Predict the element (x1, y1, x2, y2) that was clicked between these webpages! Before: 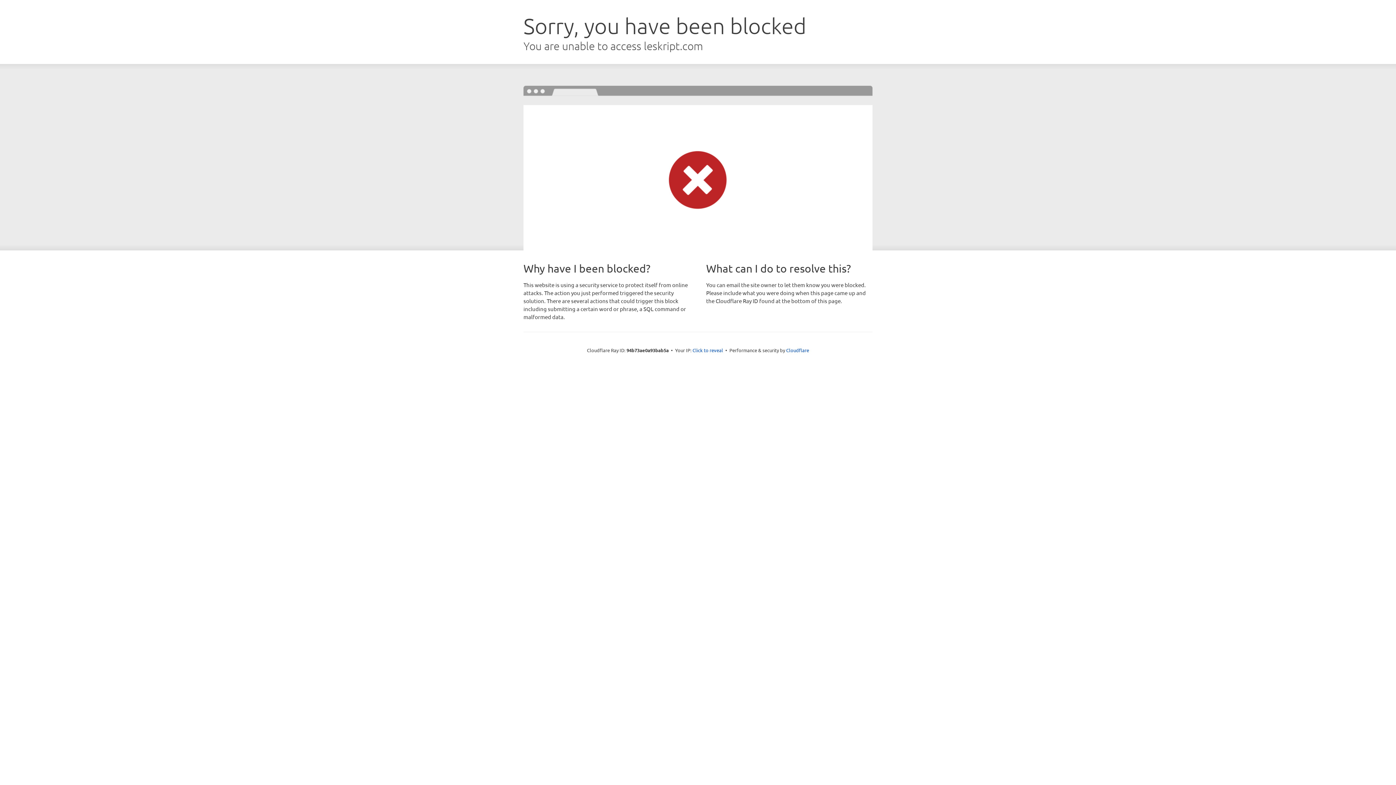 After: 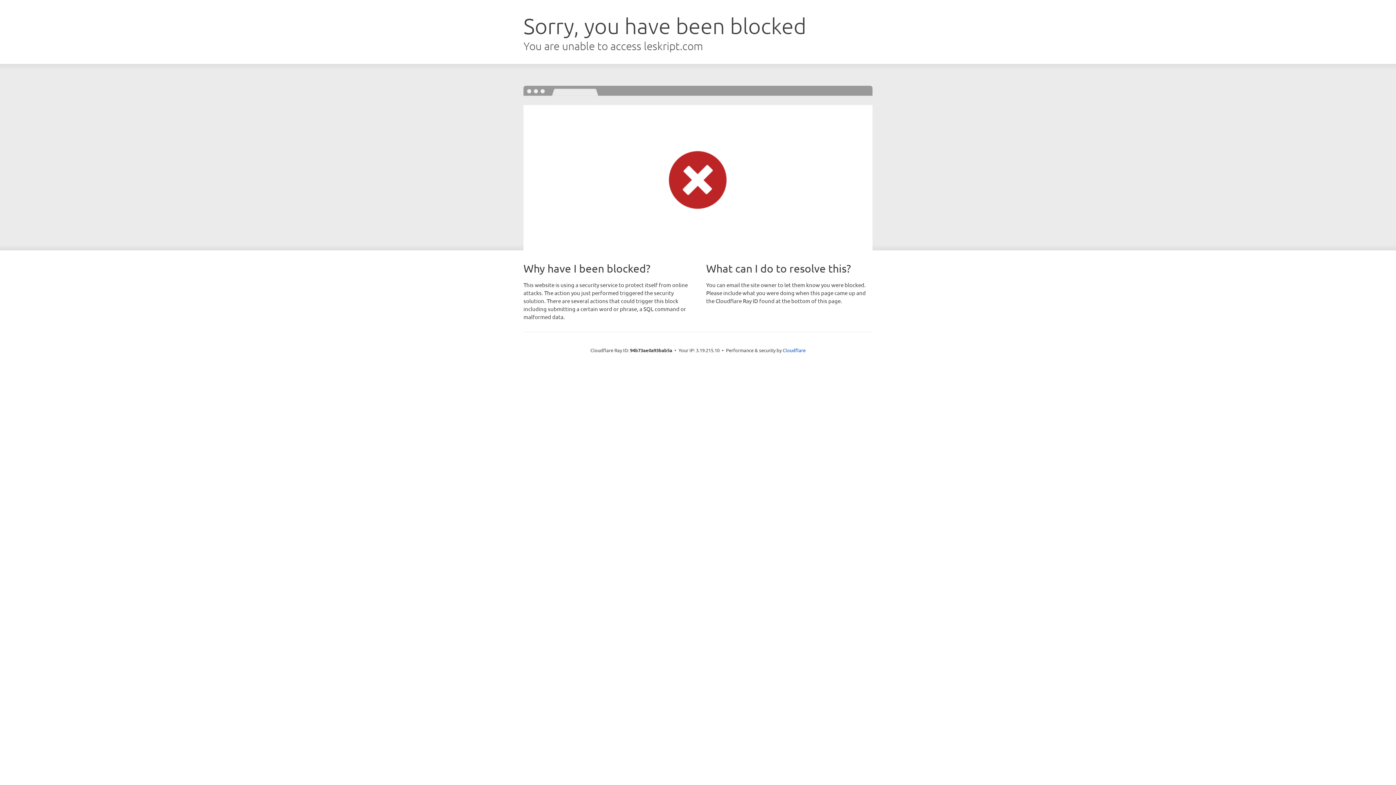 Action: bbox: (692, 346, 723, 353) label: Click to reveal